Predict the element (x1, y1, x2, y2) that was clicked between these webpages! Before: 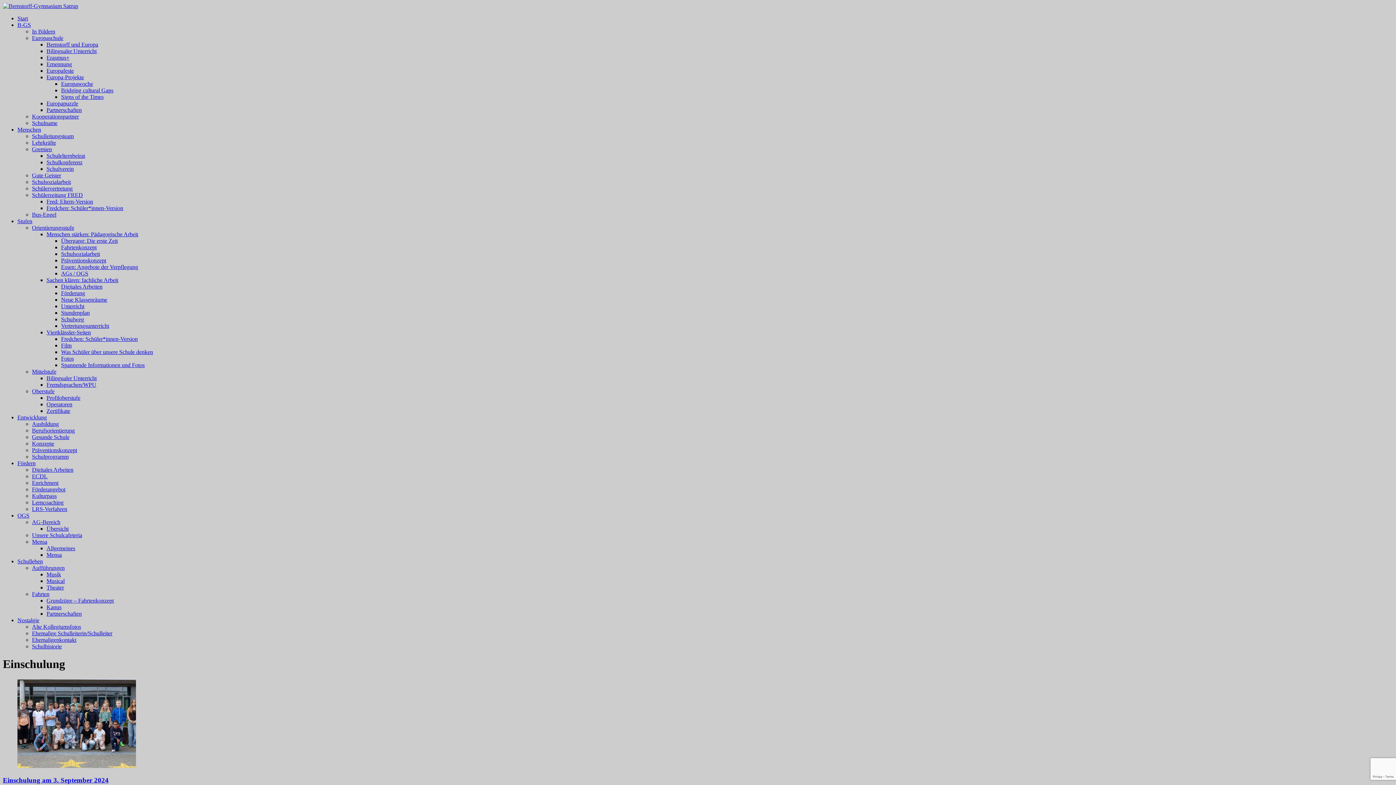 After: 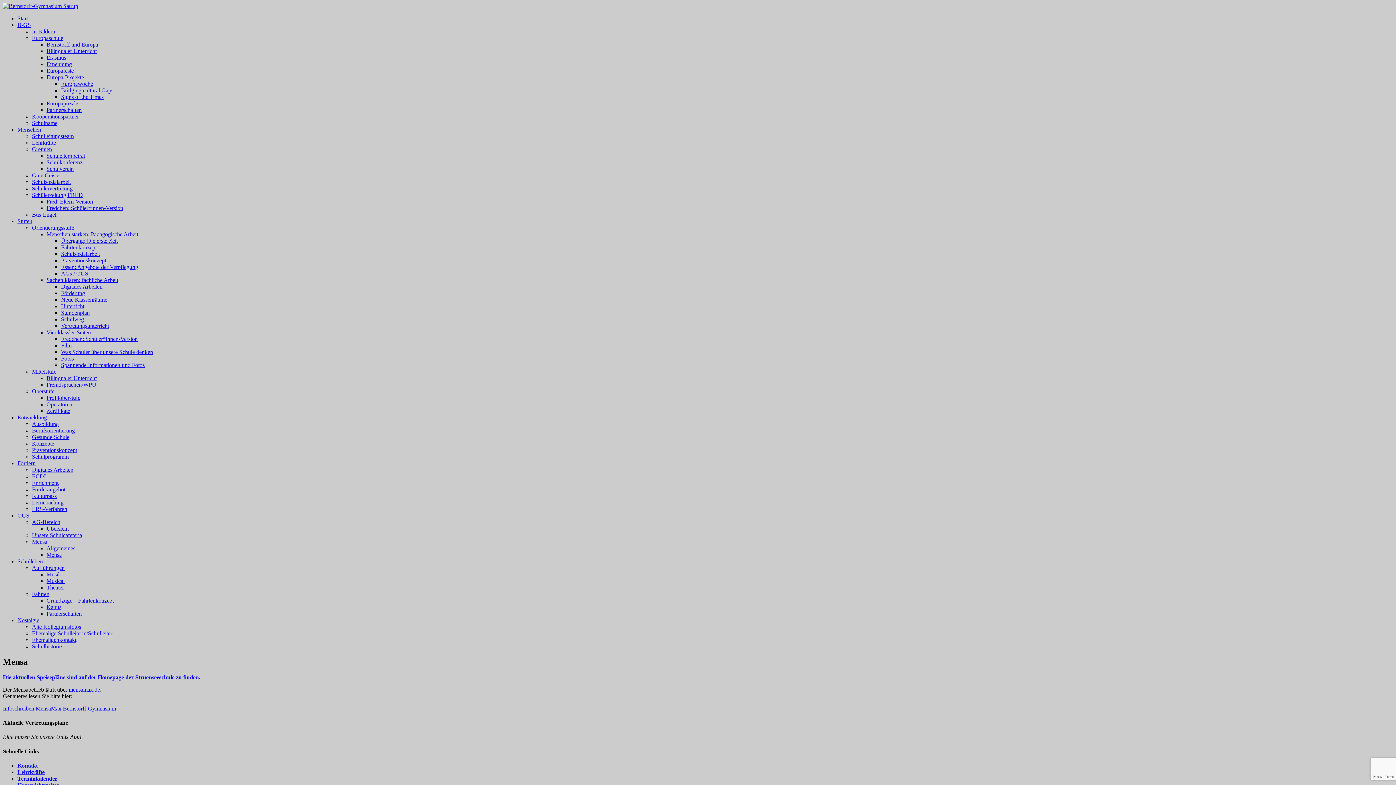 Action: label: Mensa bbox: (46, 552, 61, 558)